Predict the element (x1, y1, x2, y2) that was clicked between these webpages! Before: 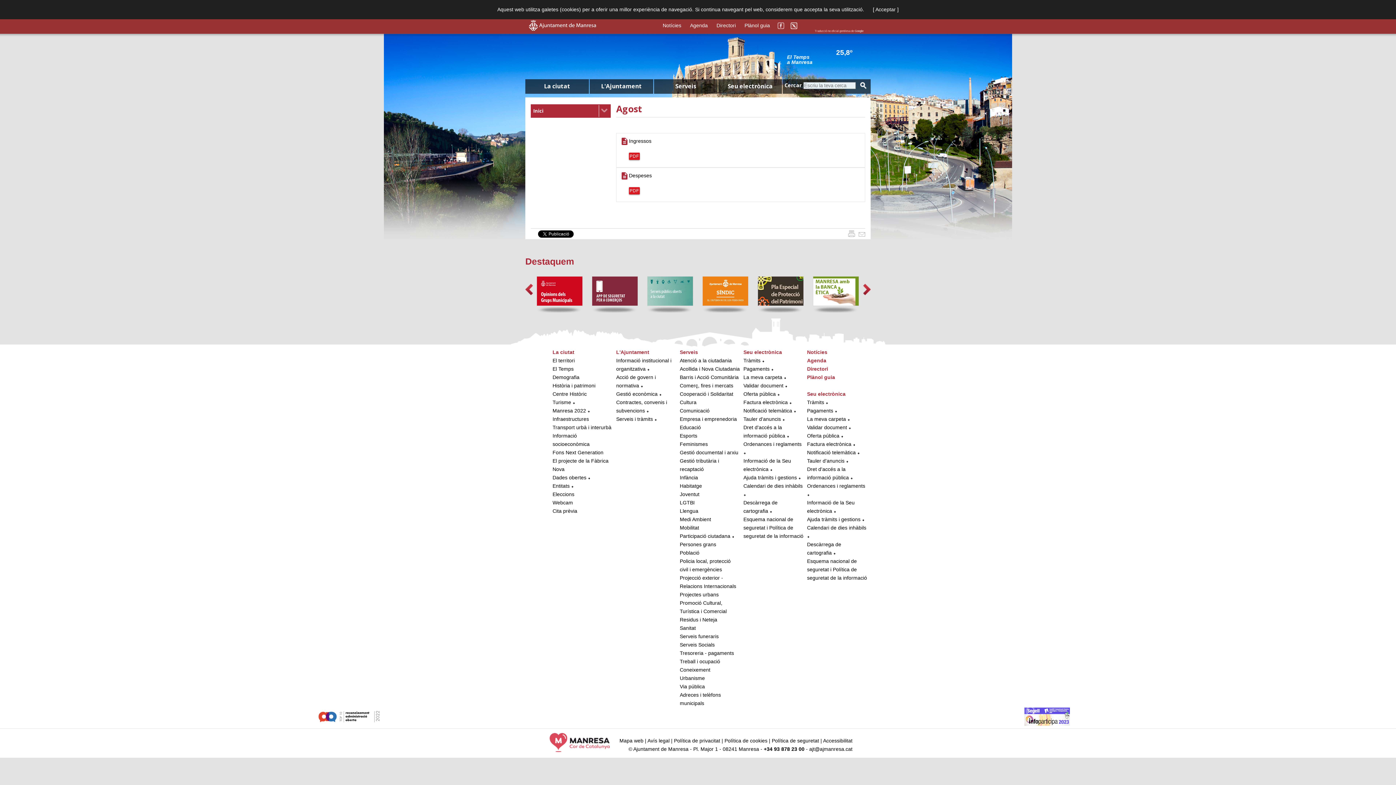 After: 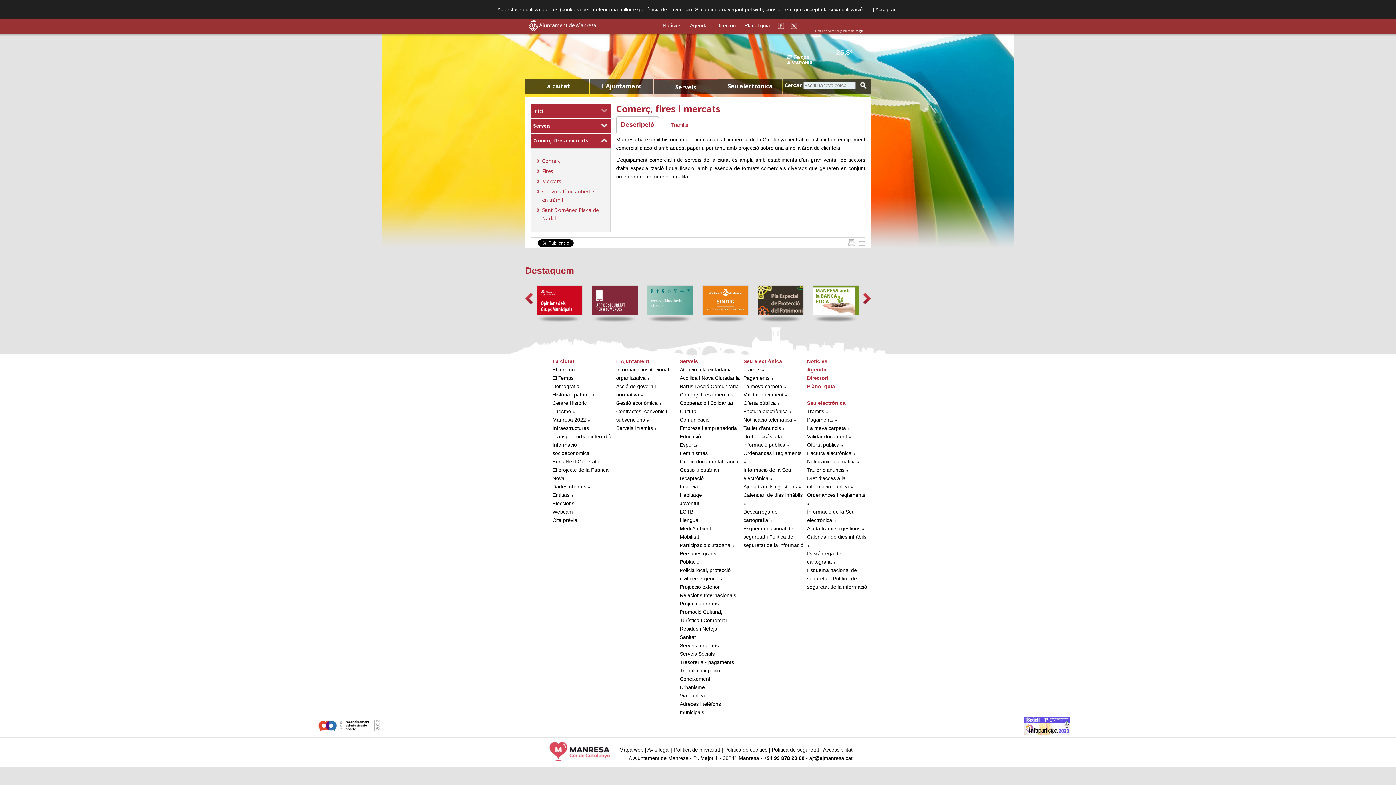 Action: bbox: (680, 382, 733, 388) label: Comerç, fires i mercats